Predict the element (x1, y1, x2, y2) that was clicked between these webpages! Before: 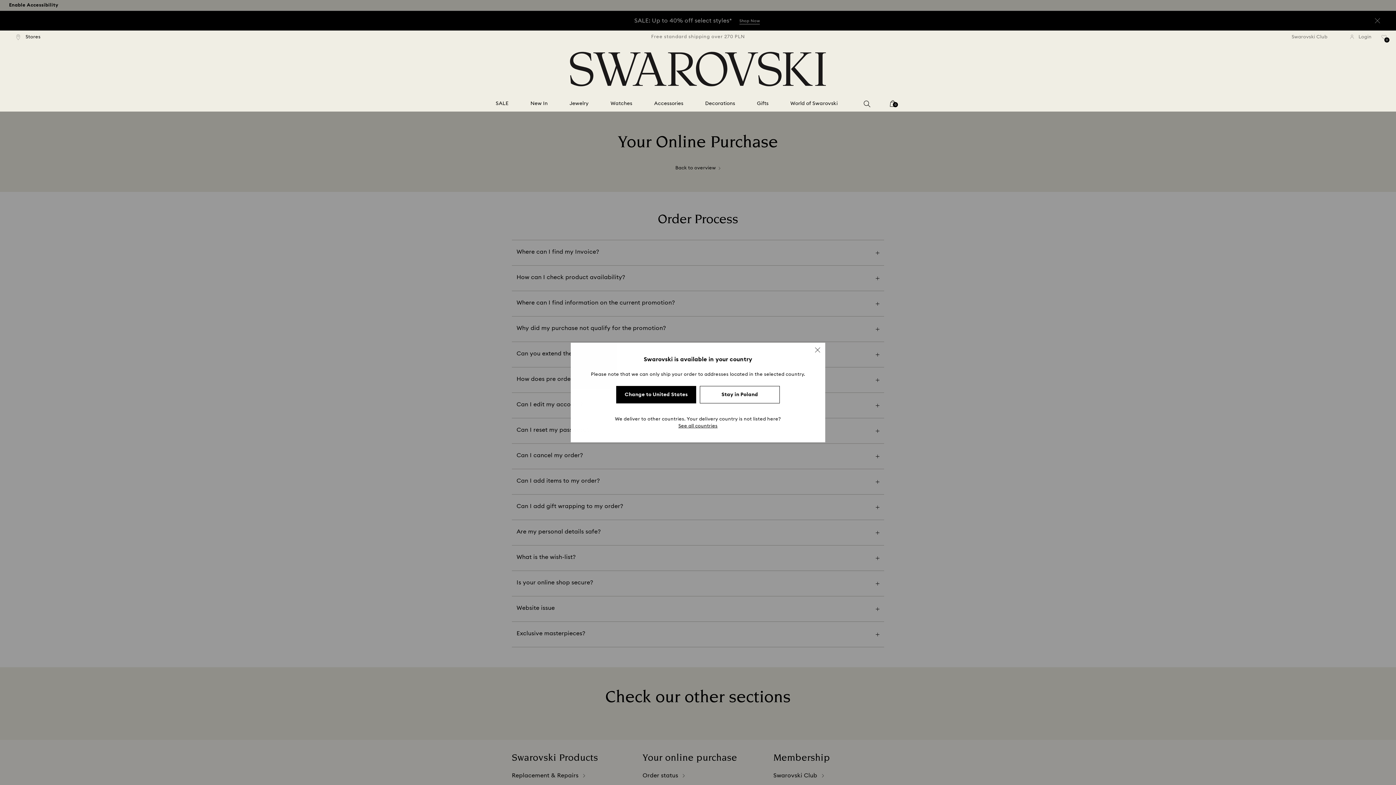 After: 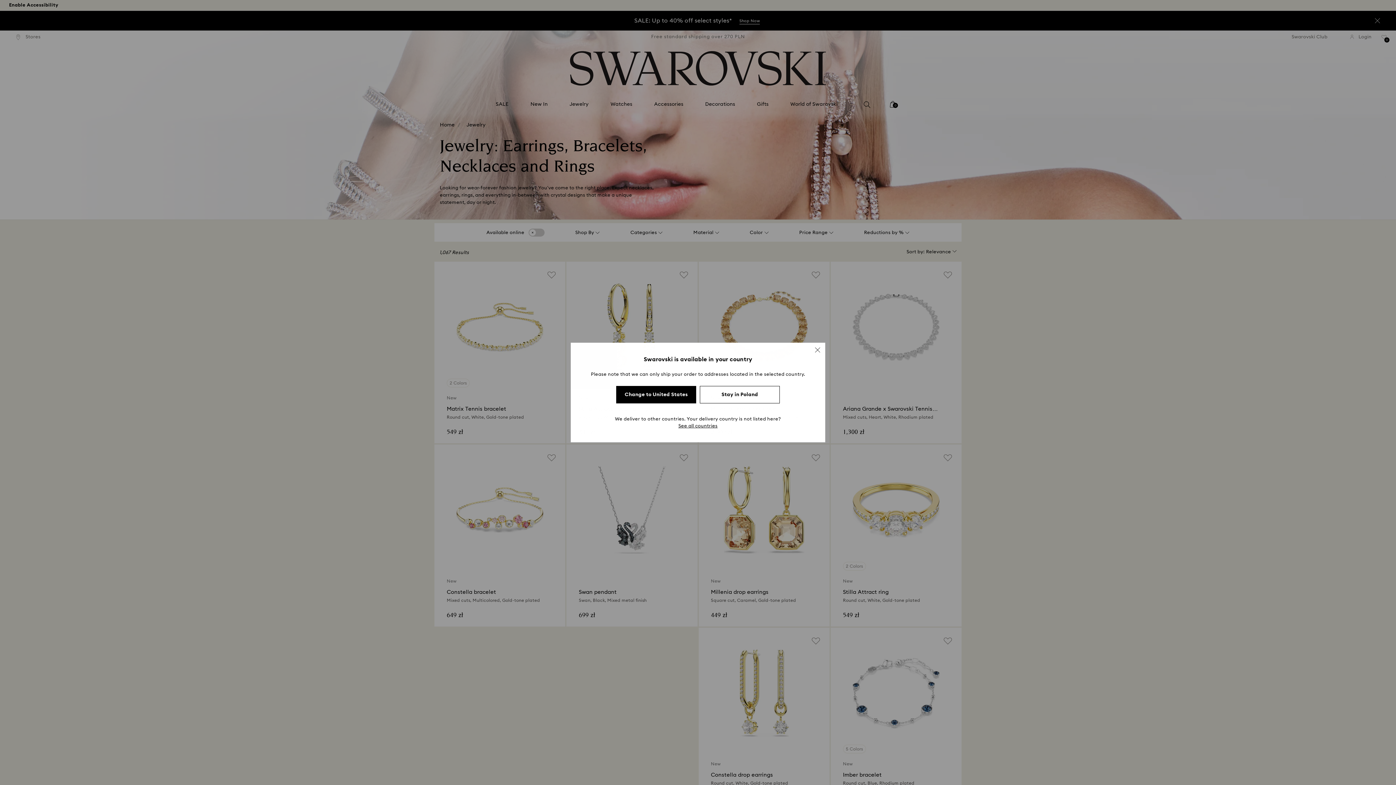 Action: bbox: (569, 100, 588, 107) label: Jewelry